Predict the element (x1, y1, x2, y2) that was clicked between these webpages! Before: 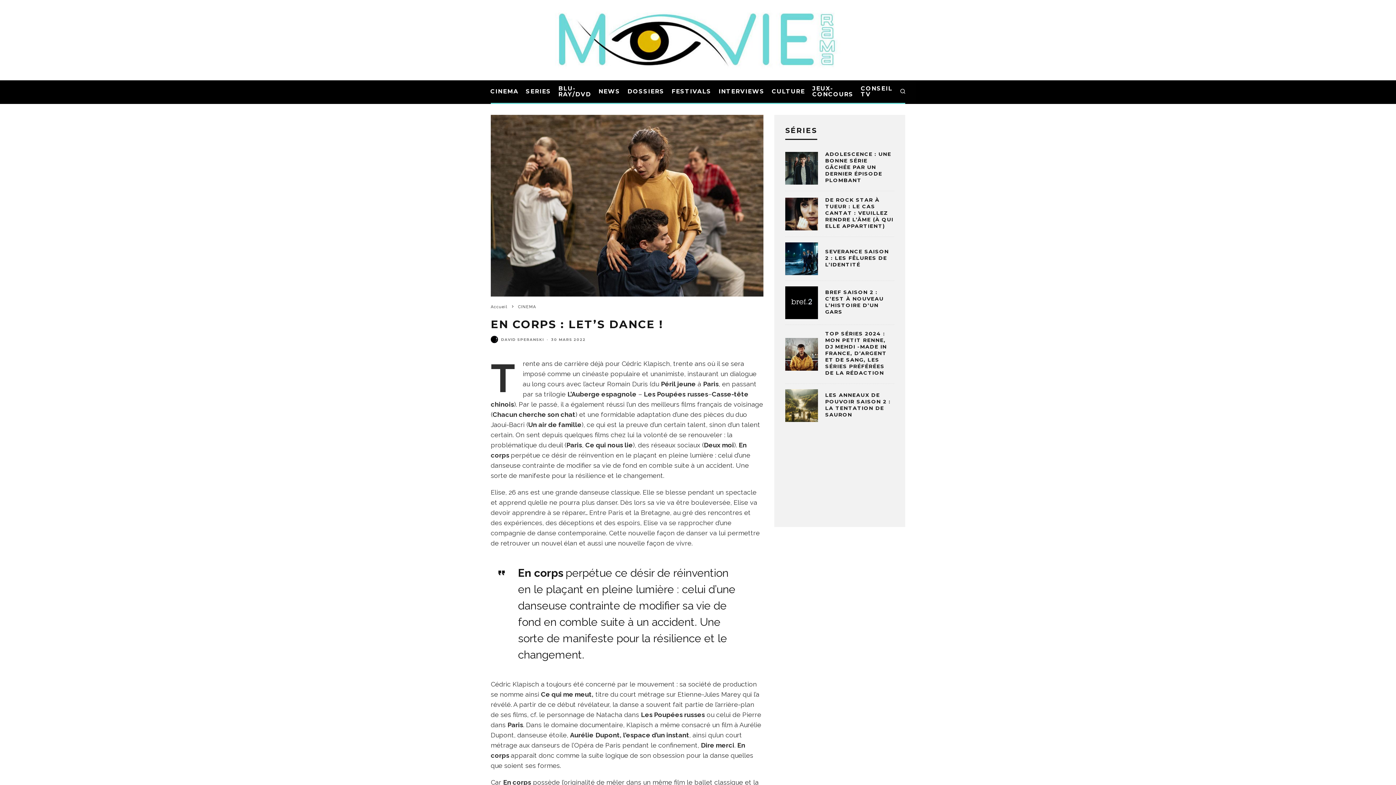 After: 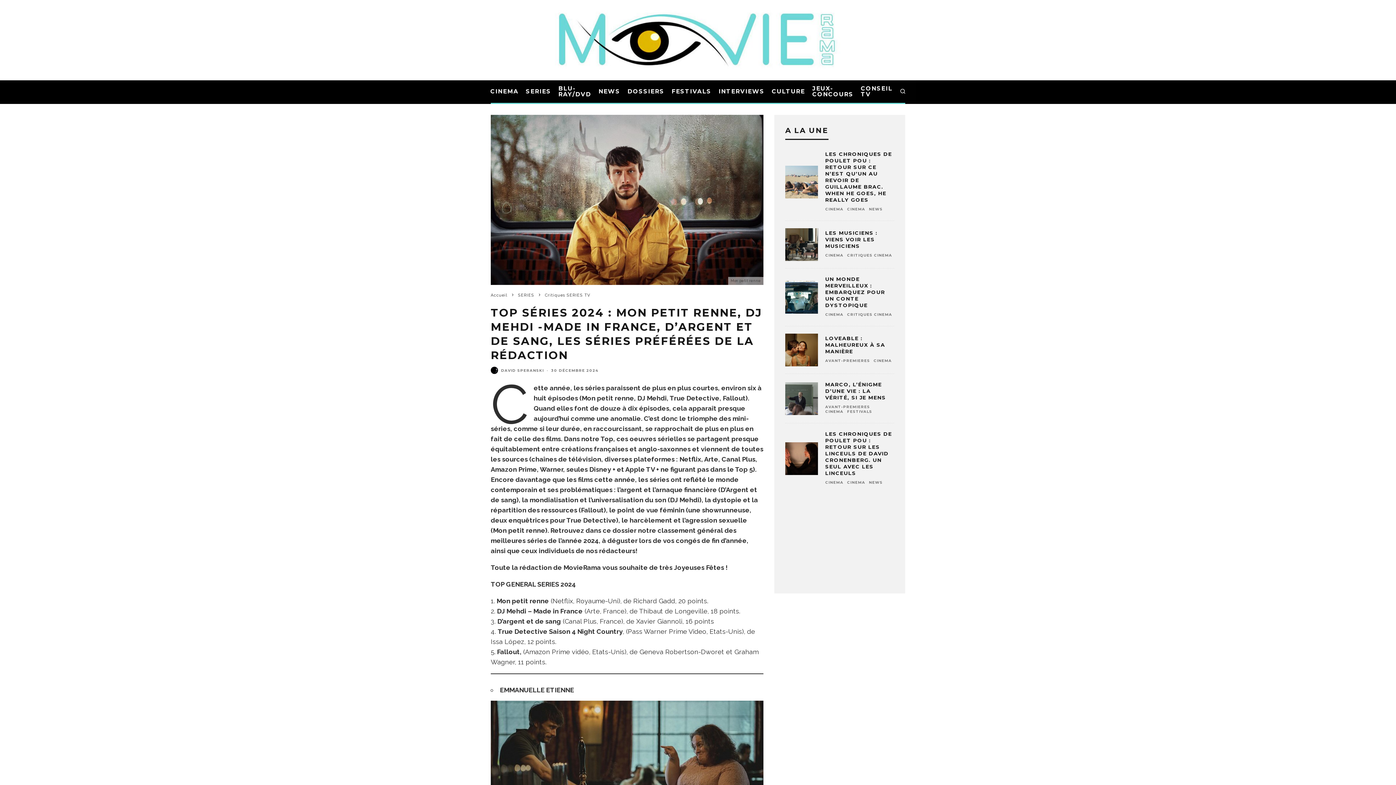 Action: bbox: (825, 330, 887, 376) label: TOP SÉRIES 2024 : MON PETIT RENNE, DJ MEHDI -MADE IN FRANCE, D’ARGENT ET DE SANG, LES SÉRIES PRÉFÉRÉES DE LA RÉDACTION